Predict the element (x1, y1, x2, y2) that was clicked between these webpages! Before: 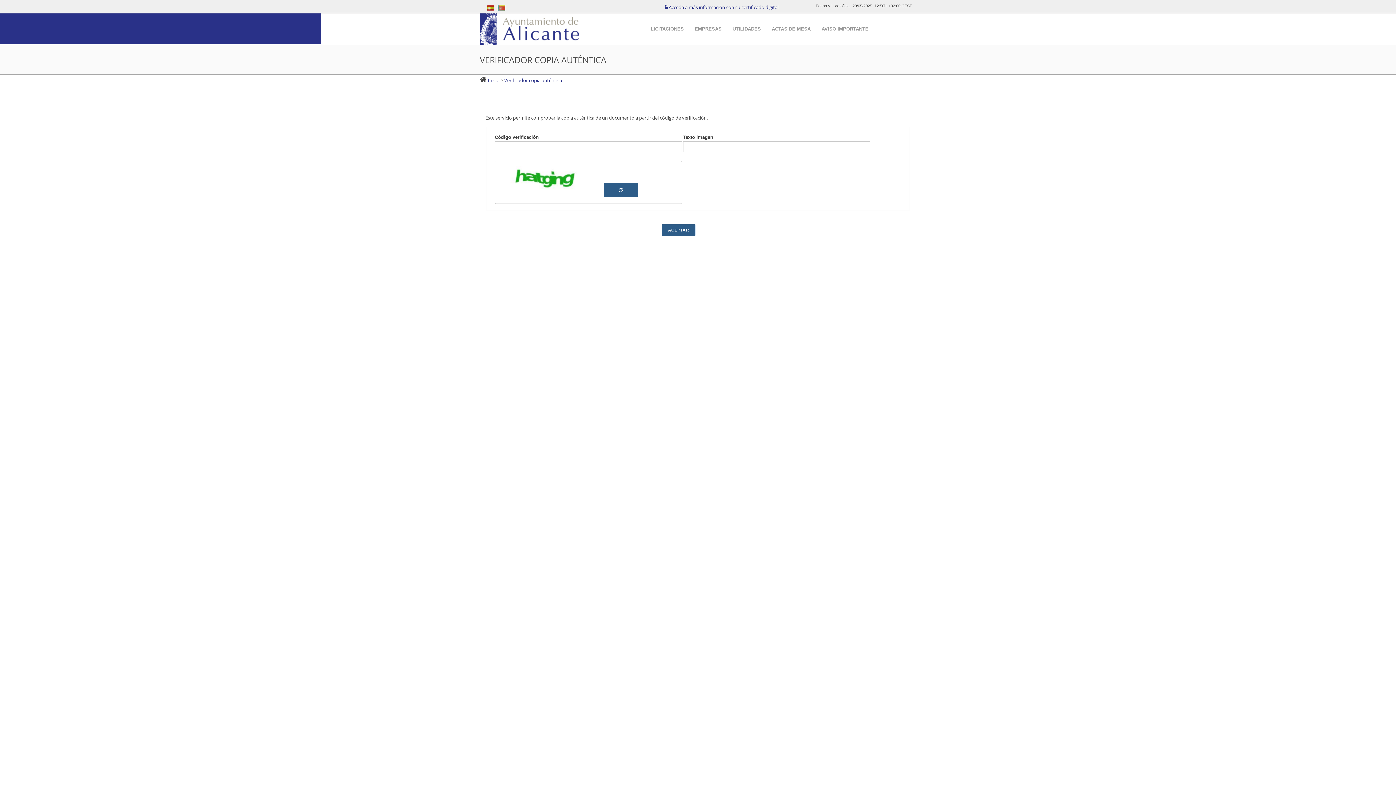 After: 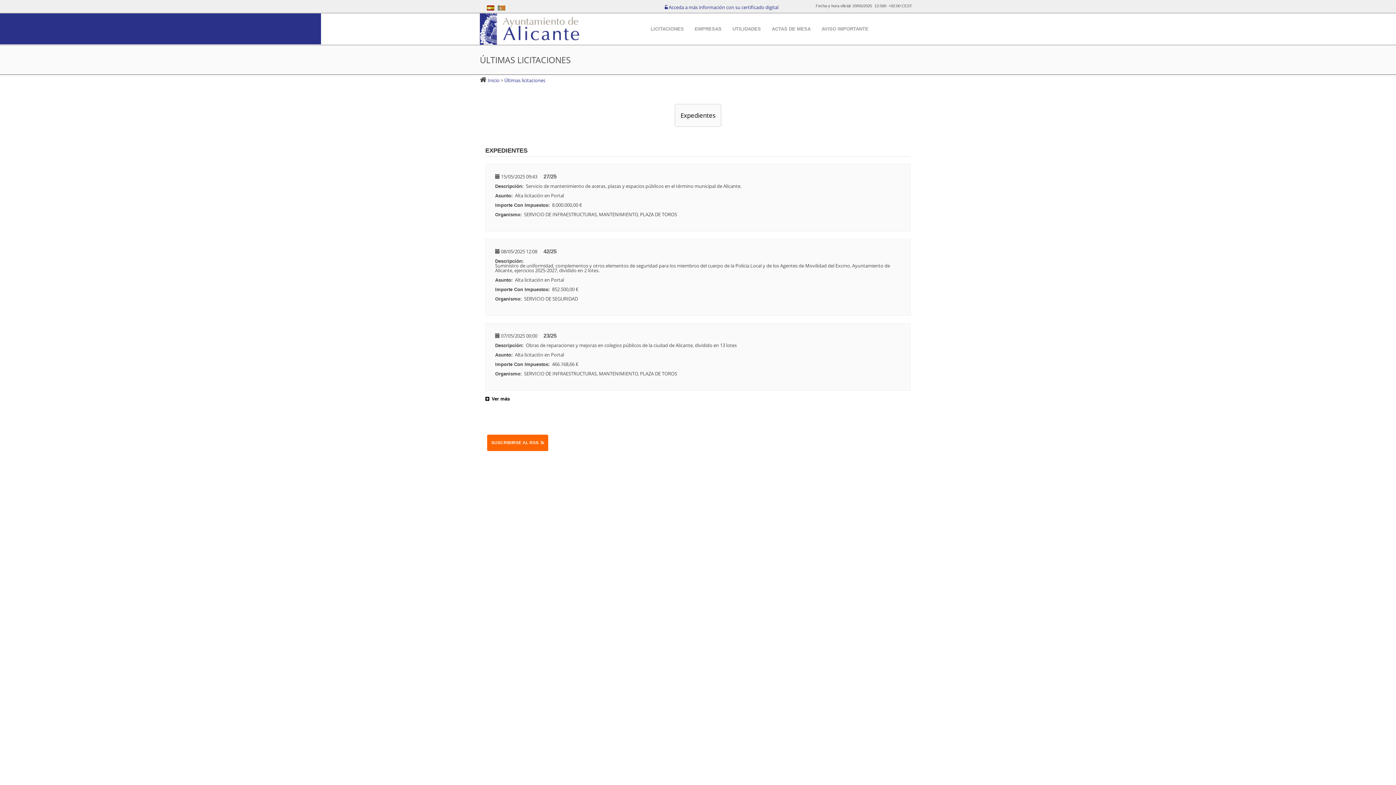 Action: label: Inicio  bbox: (488, 76, 500, 83)